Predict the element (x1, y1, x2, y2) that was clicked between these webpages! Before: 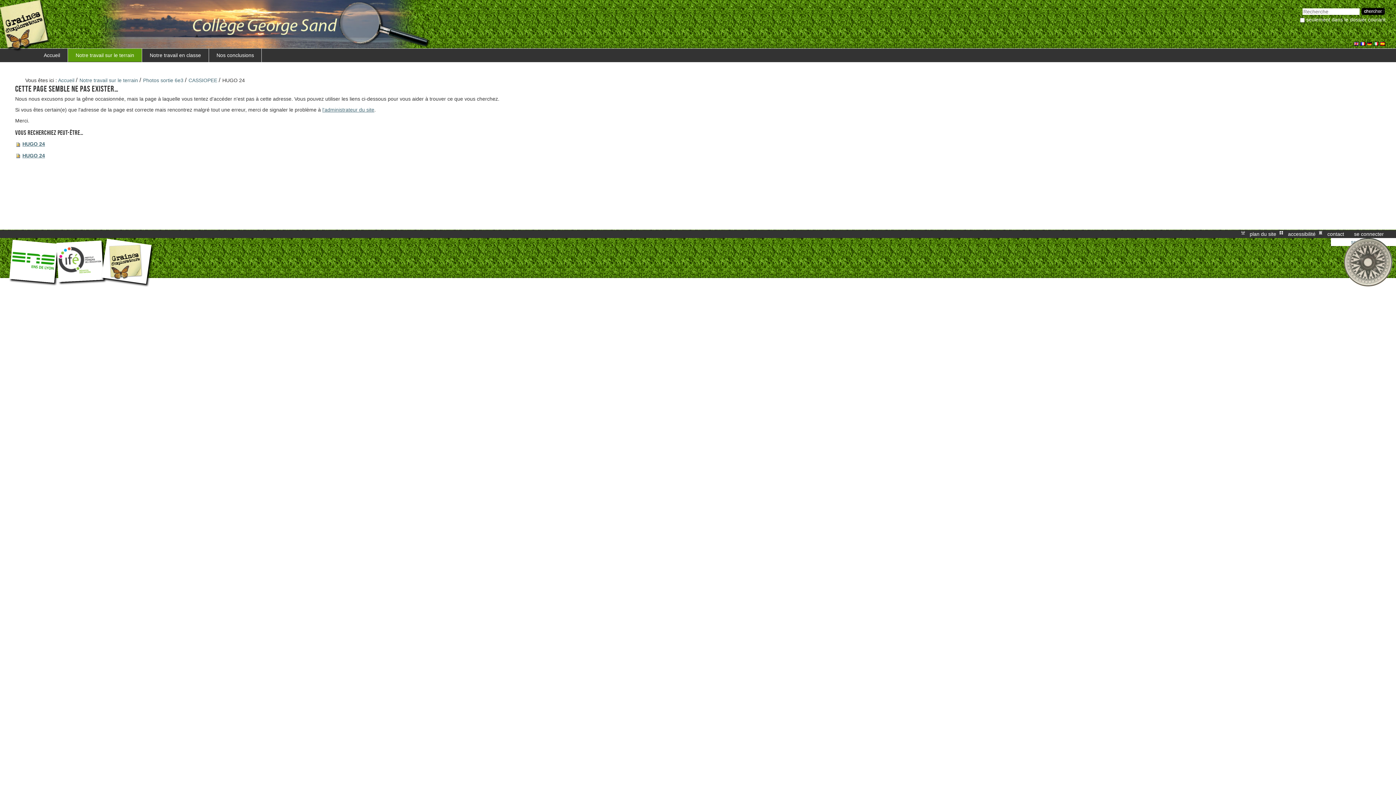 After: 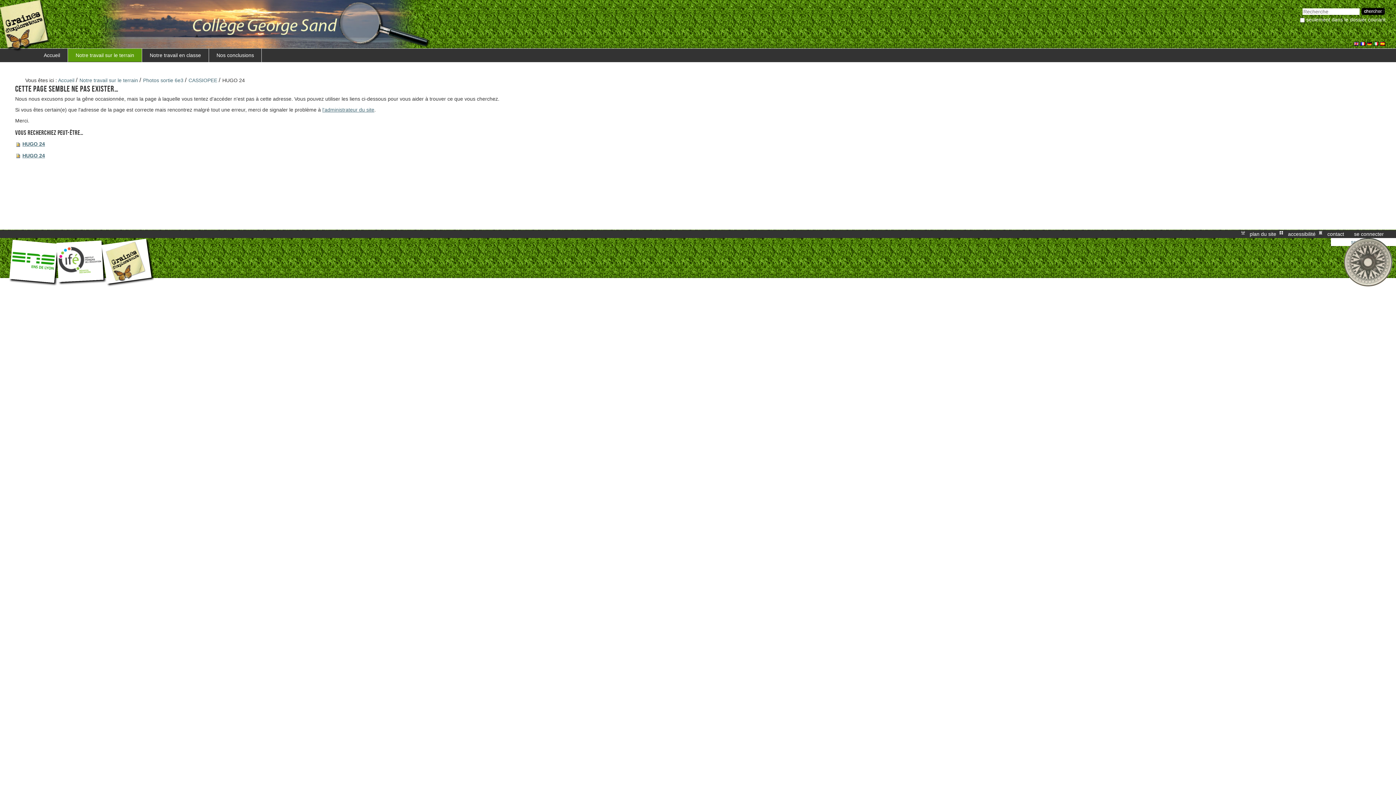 Action: bbox: (104, 256, 149, 262)